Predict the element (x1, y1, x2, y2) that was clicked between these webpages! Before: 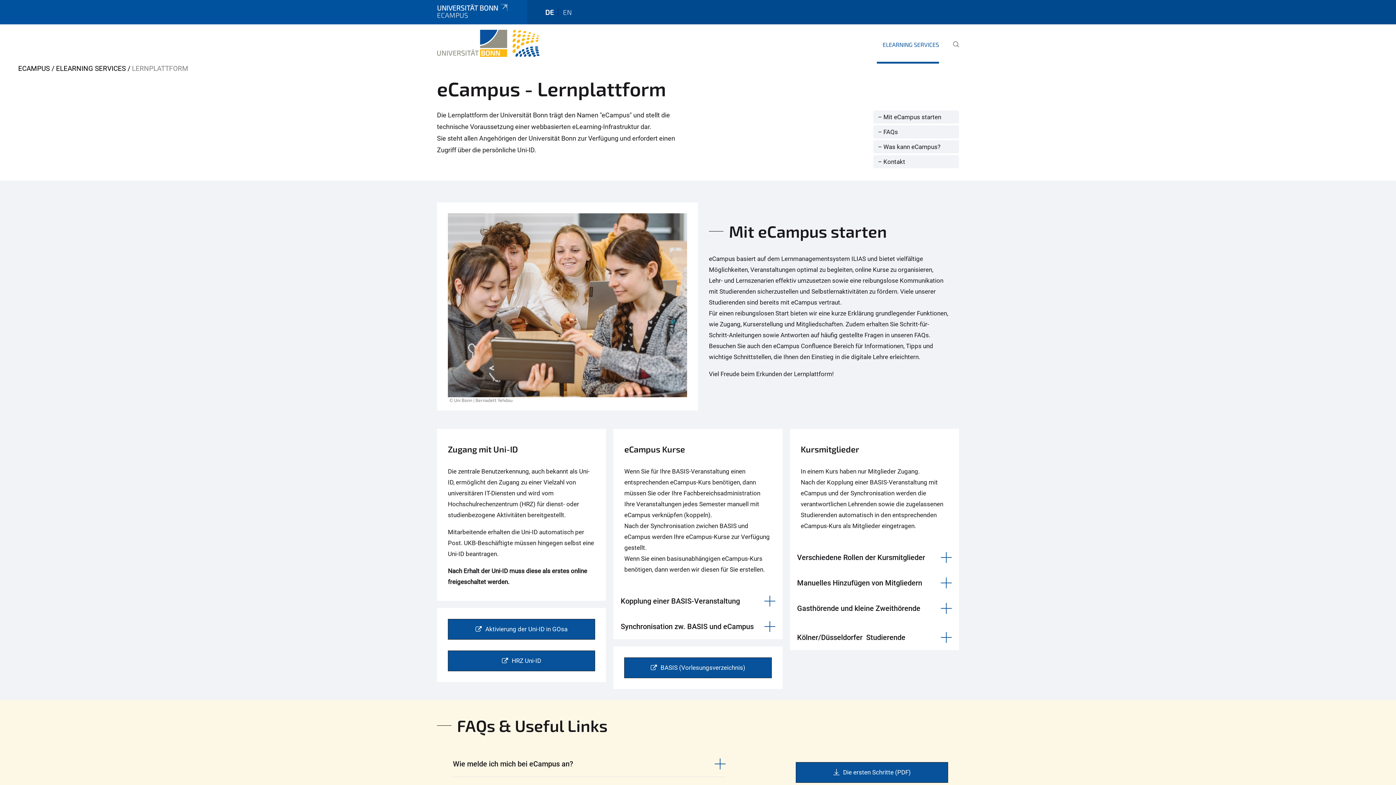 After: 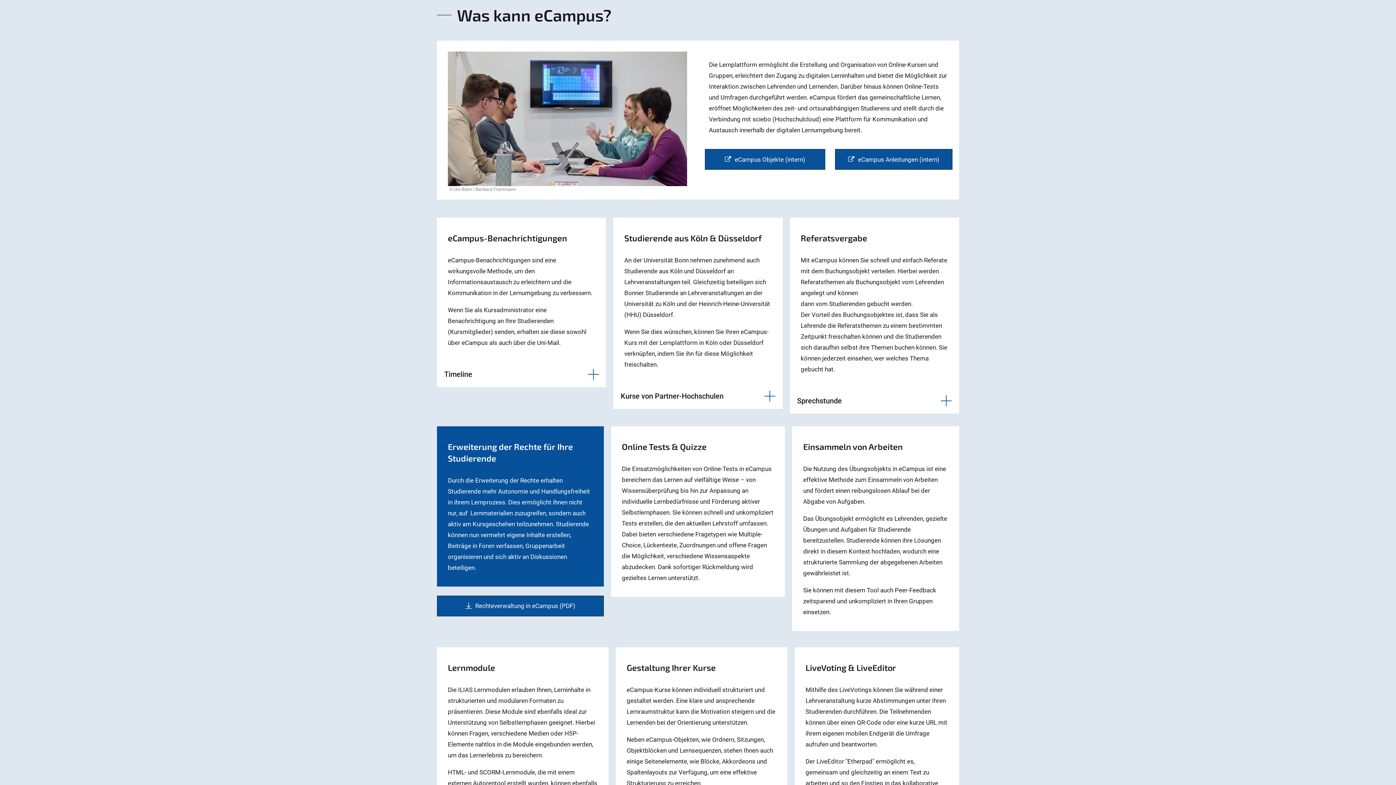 Action: label: – Was kann eCampus? bbox: (873, 140, 959, 153)